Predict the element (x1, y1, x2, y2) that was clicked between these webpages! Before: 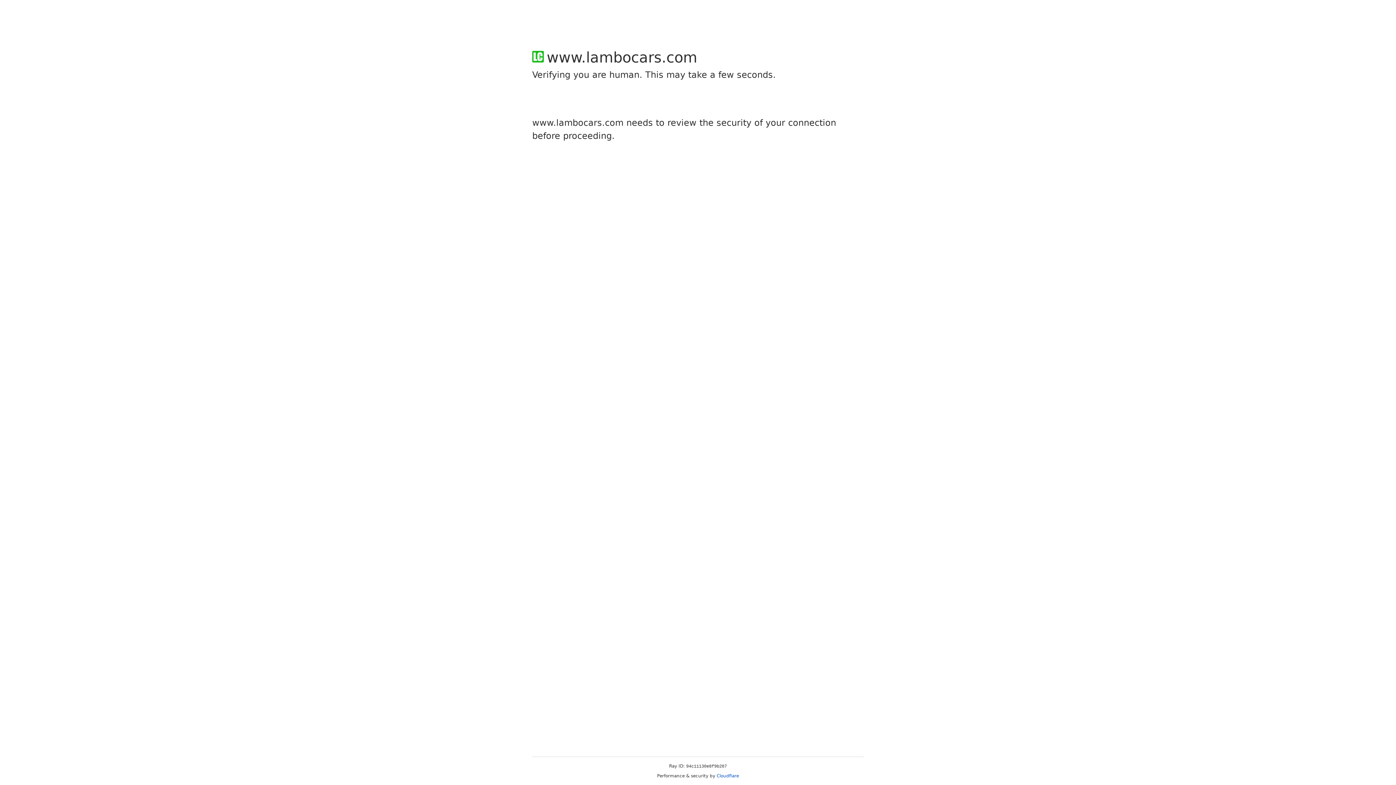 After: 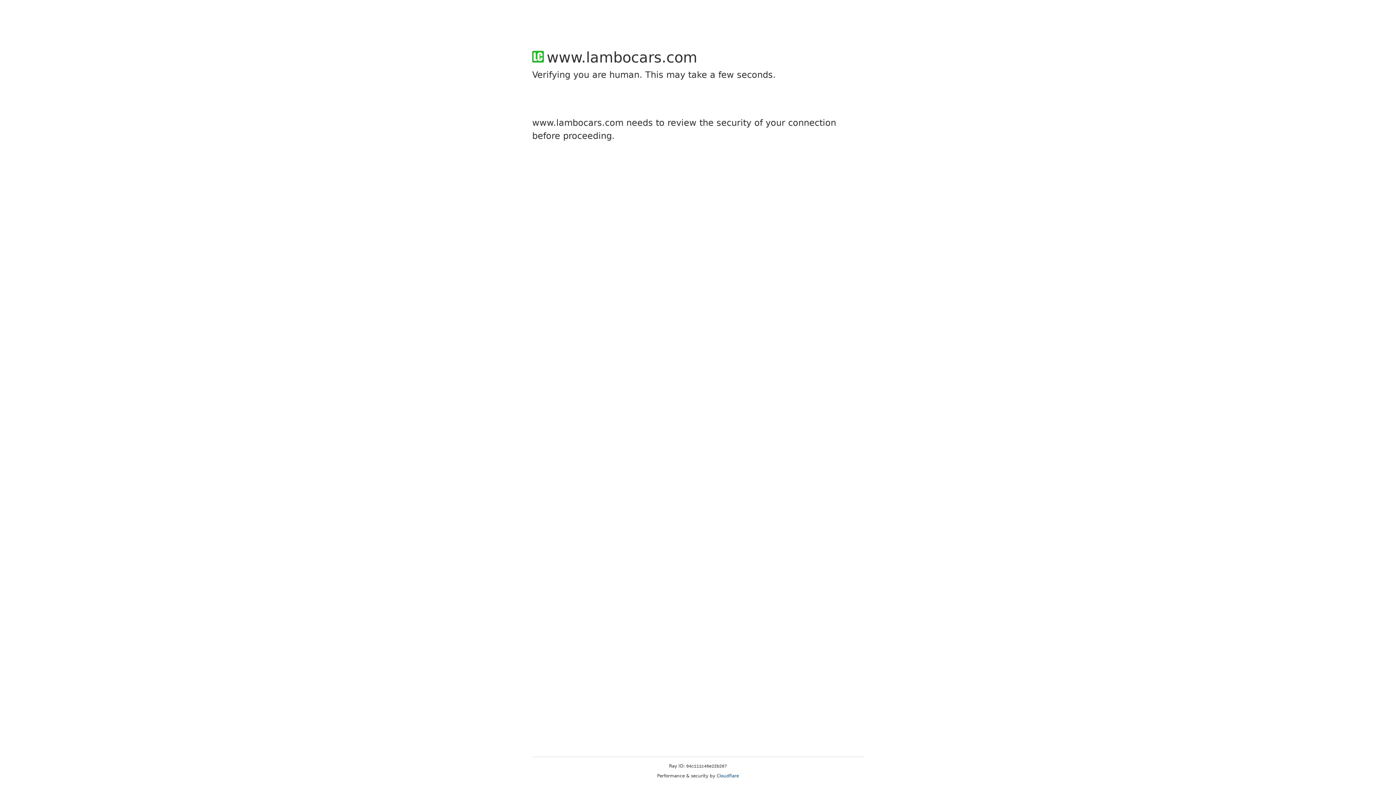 Action: label: Cloudflare bbox: (716, 773, 739, 778)